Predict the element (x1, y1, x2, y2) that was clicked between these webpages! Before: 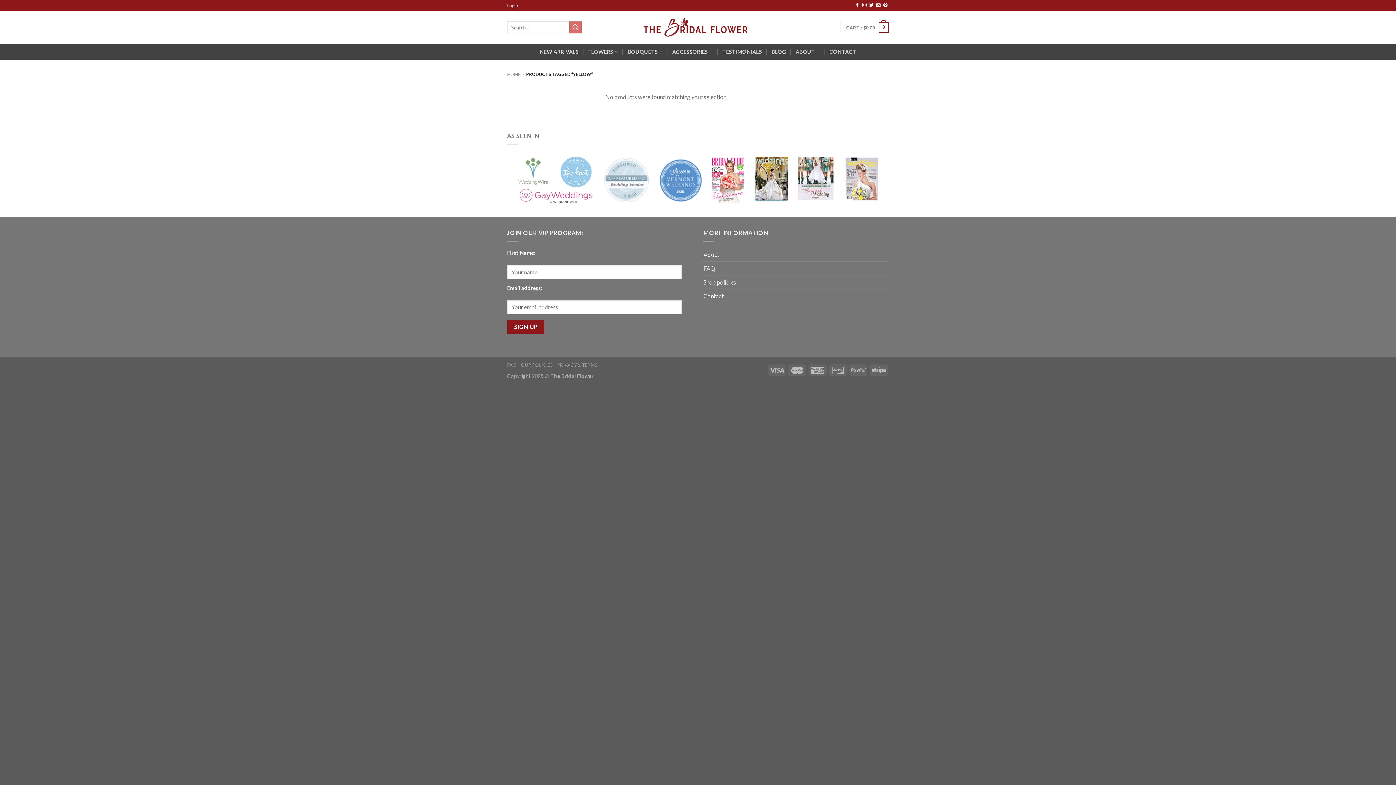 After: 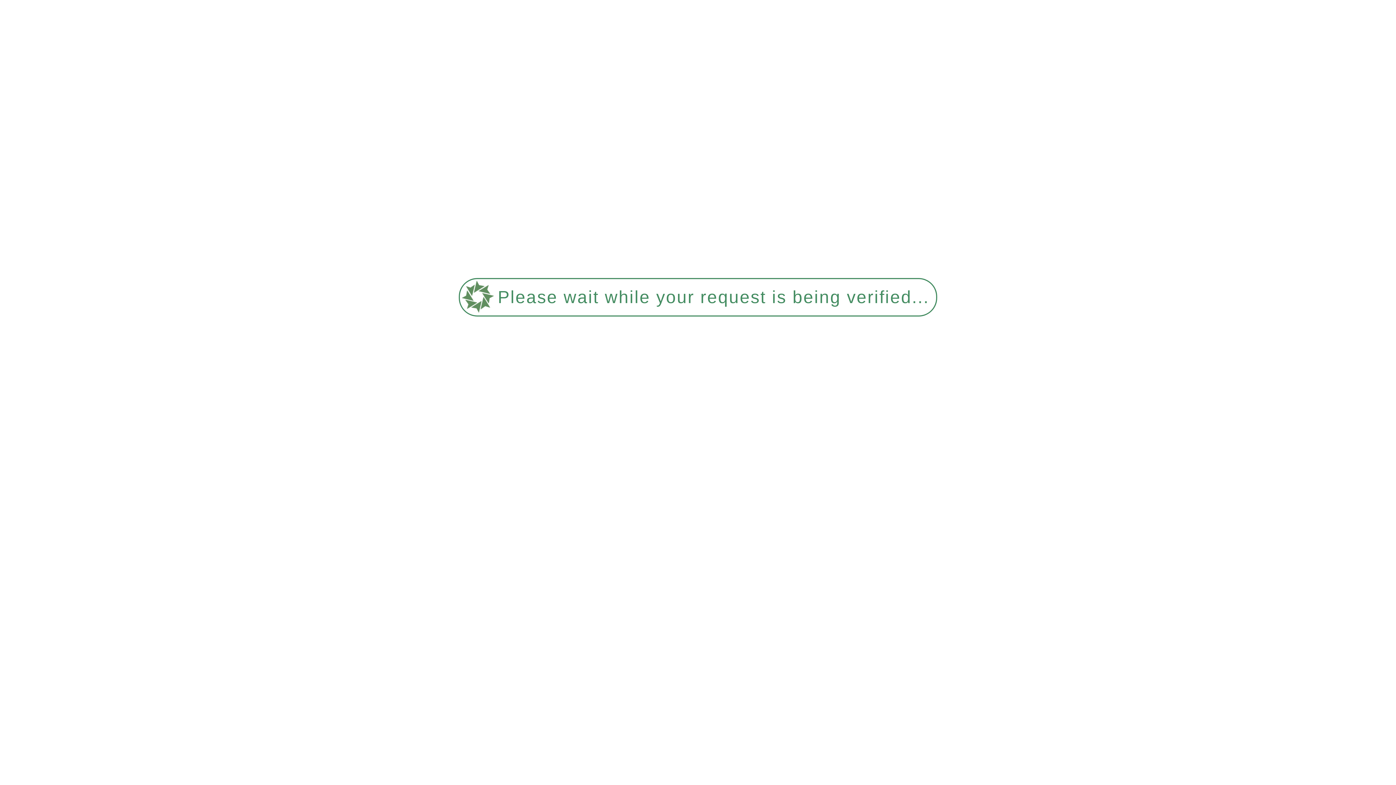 Action: label: HOME bbox: (507, 71, 520, 76)